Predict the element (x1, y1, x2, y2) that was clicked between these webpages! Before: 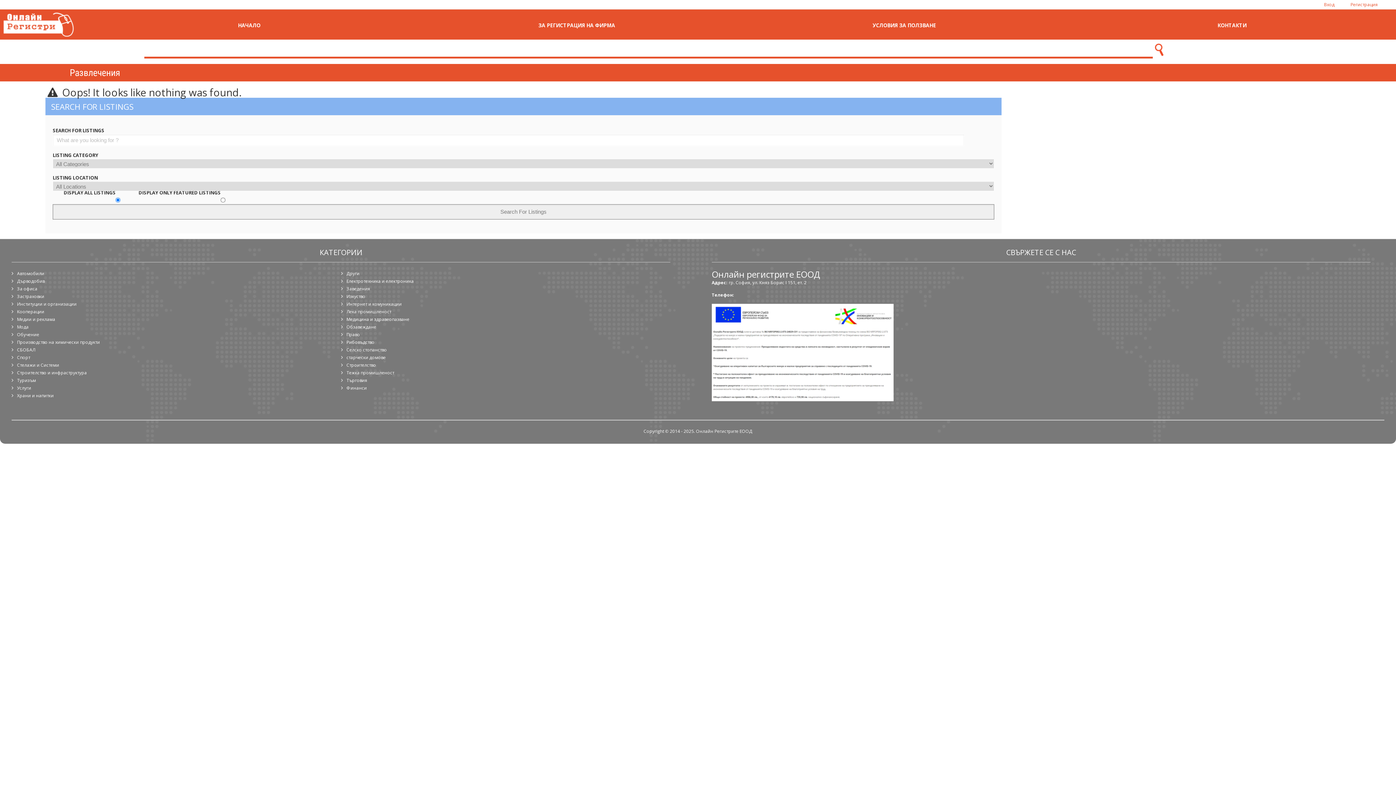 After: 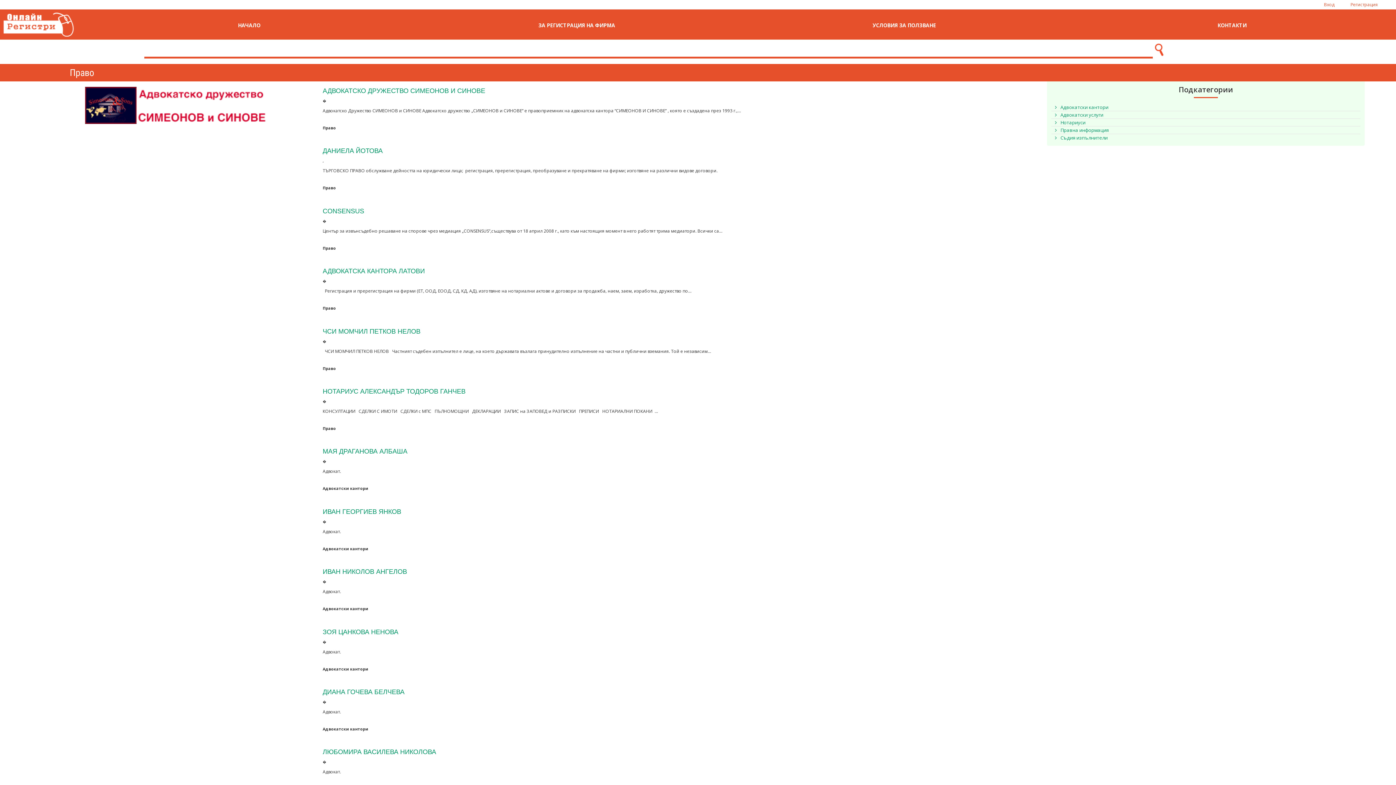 Action: label: Право bbox: (341, 330, 363, 338)